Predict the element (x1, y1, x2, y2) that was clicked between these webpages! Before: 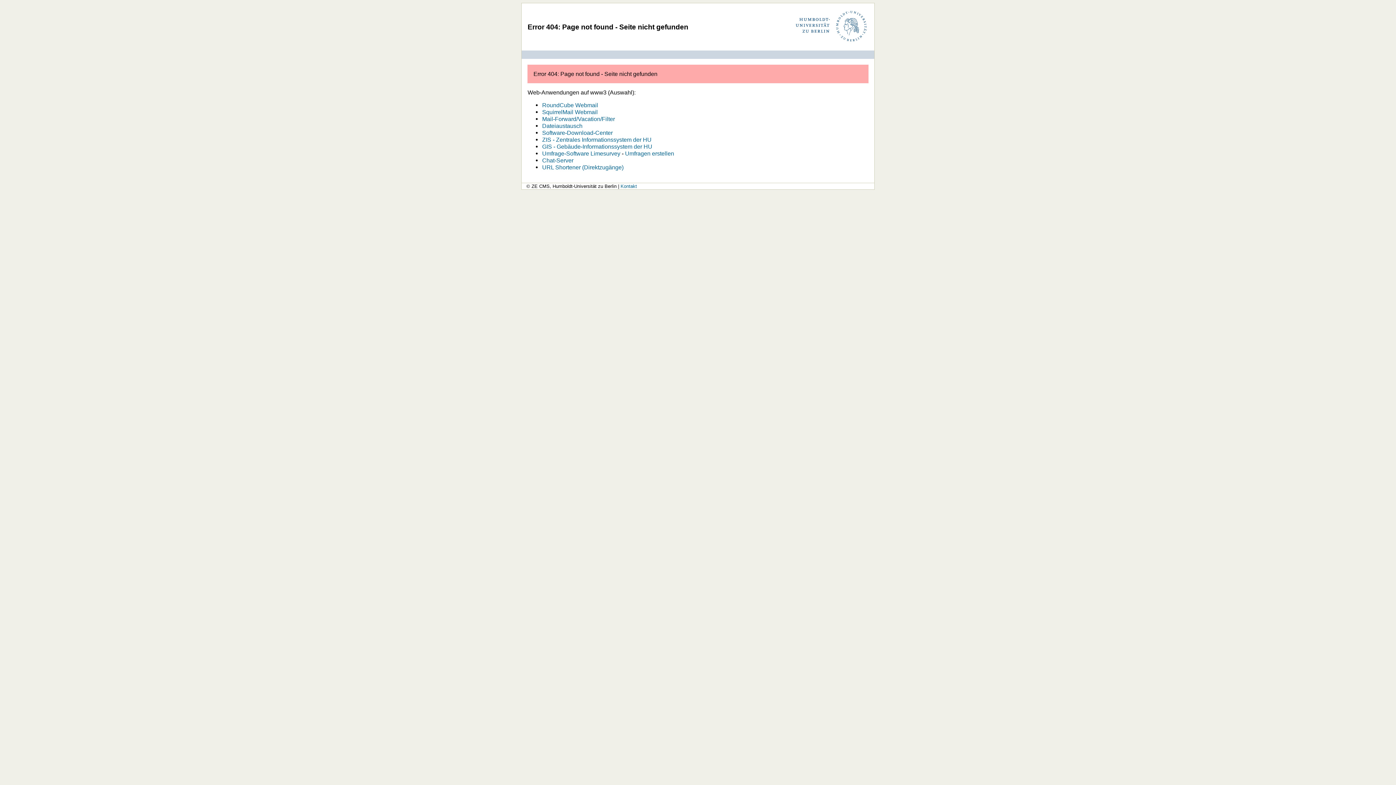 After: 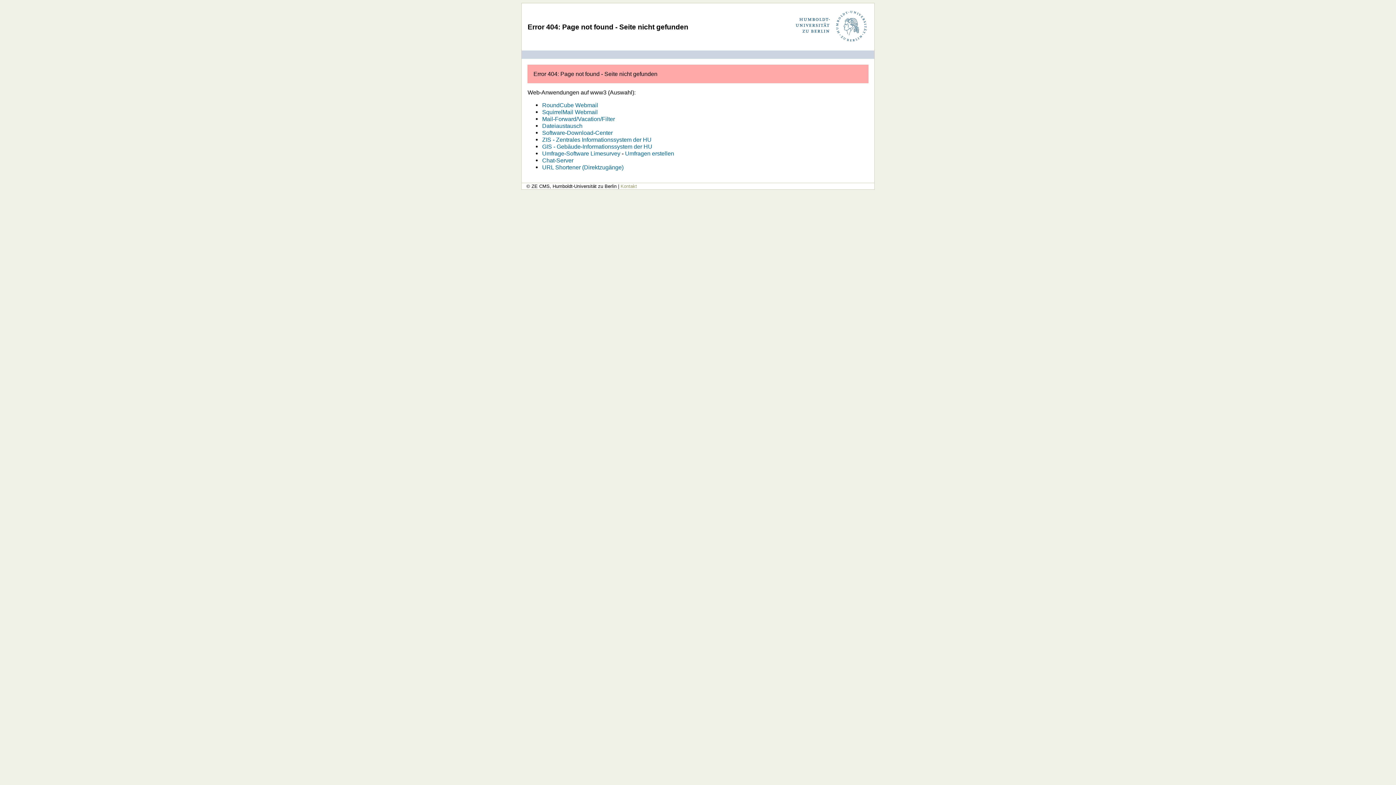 Action: label: Kontakt bbox: (620, 183, 637, 188)